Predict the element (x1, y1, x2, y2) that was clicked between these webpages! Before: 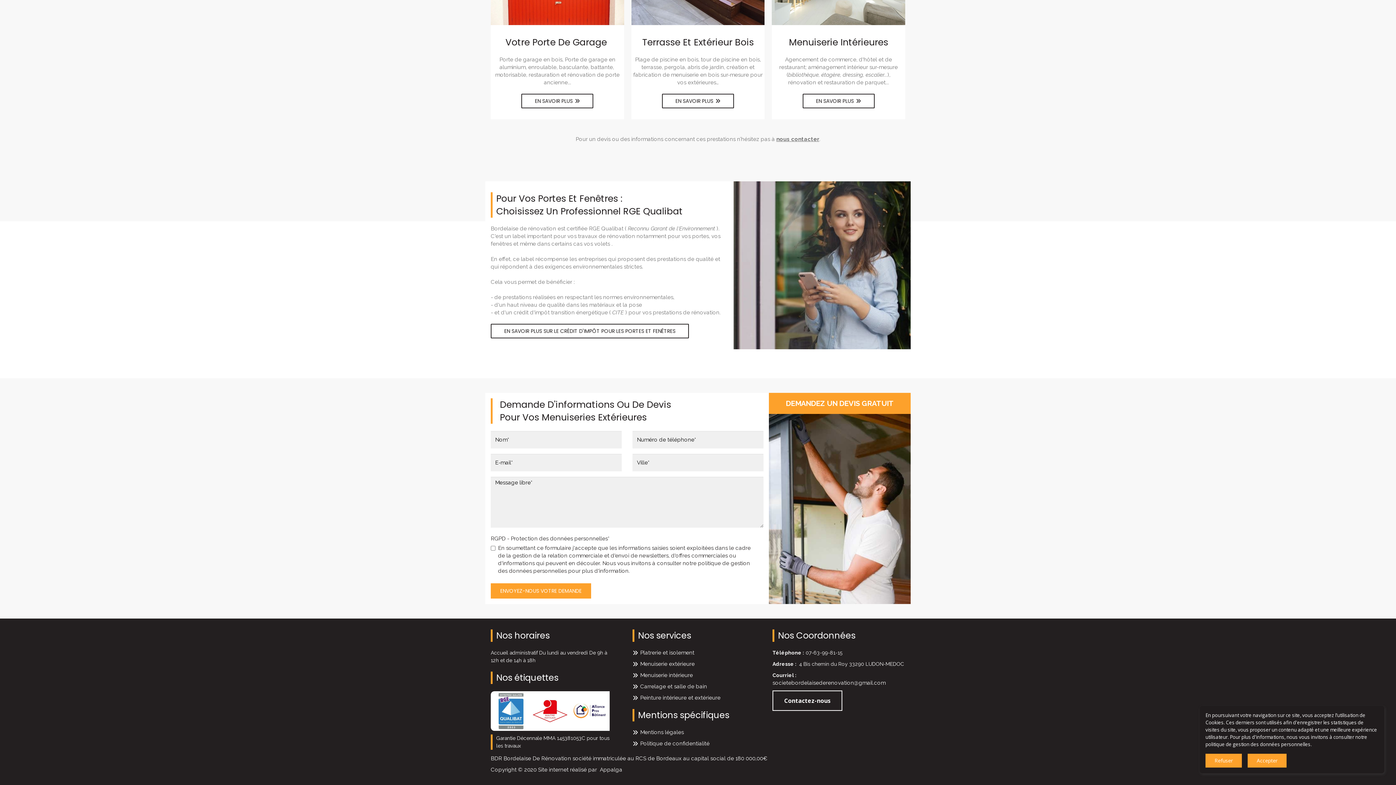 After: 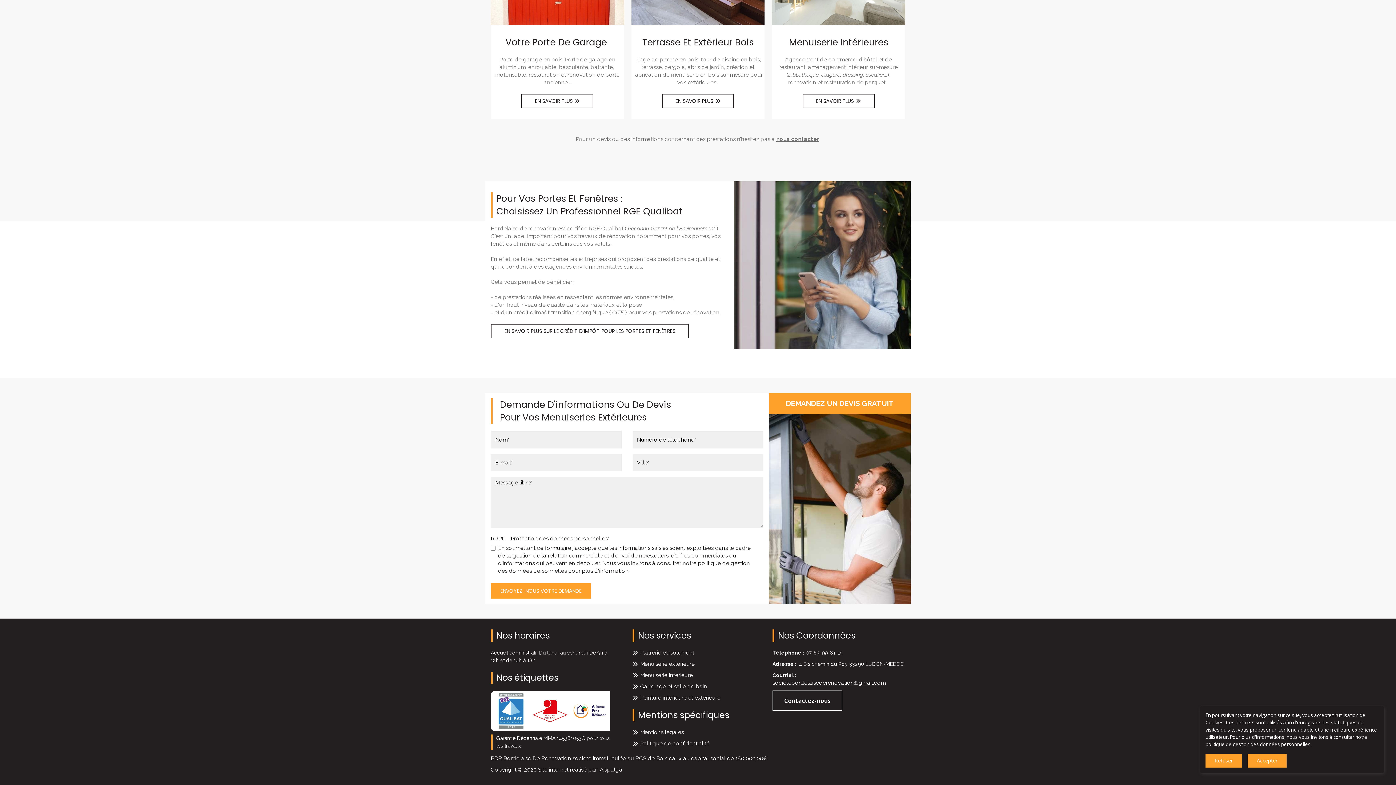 Action: label: societebordelaisederenovation@gmail.com bbox: (772, 679, 885, 686)